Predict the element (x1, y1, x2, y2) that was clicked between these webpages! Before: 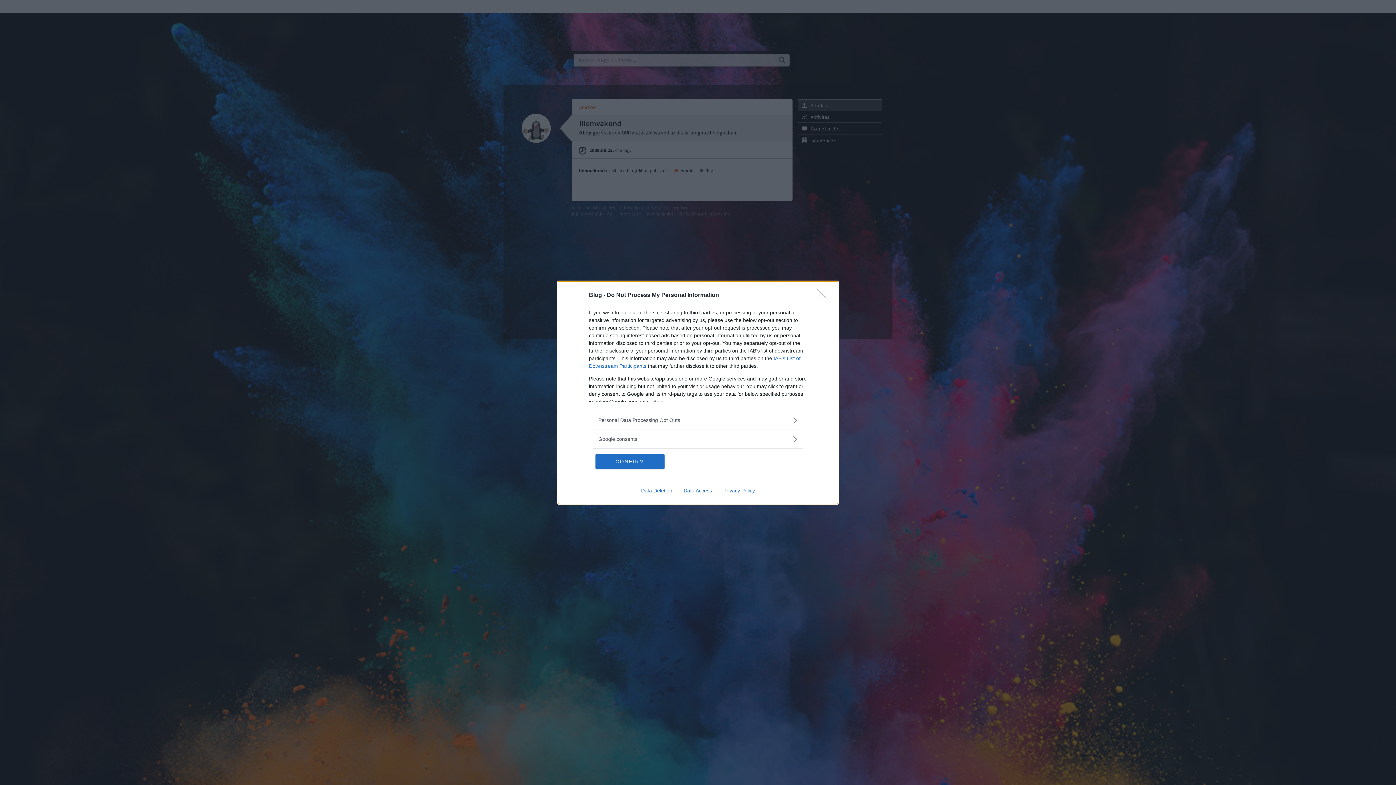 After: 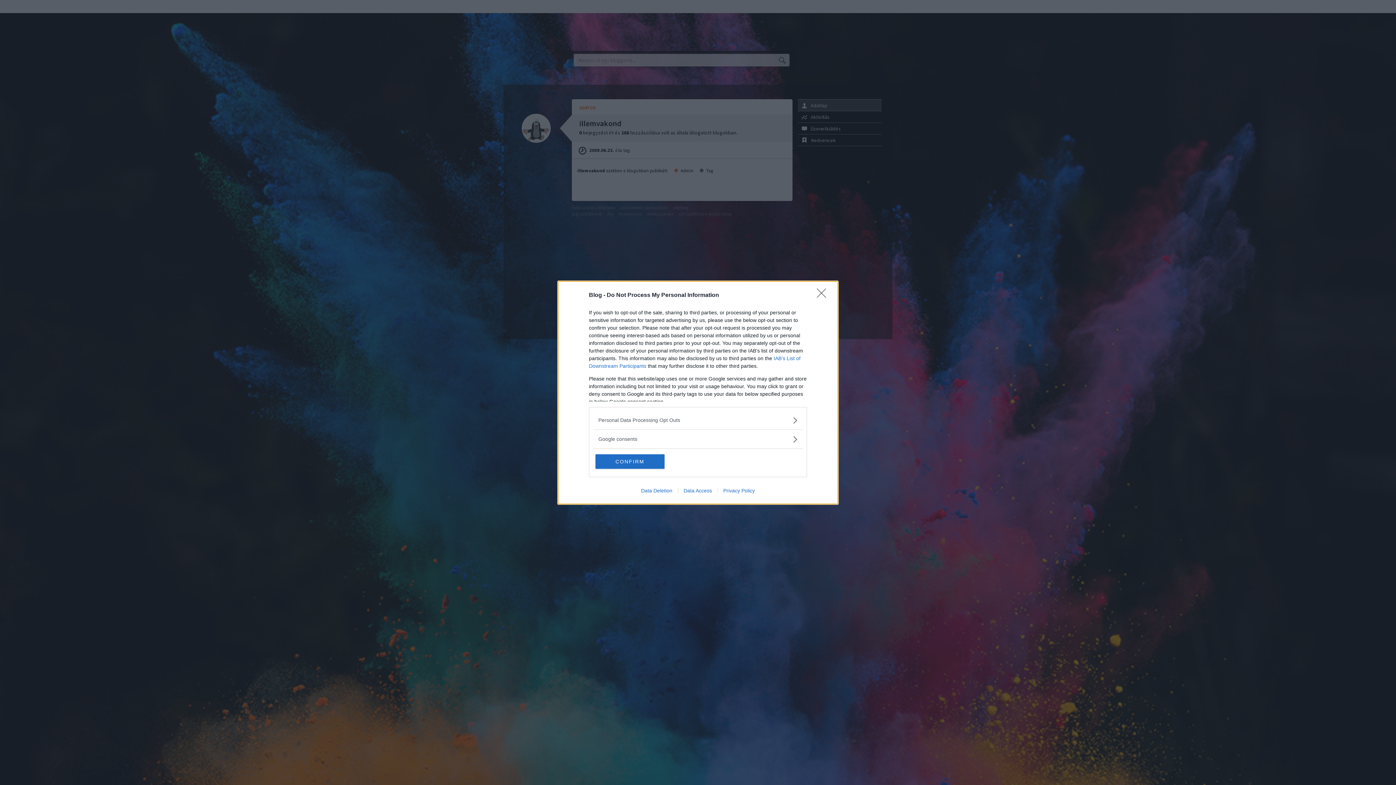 Action: label: Privacy Policy bbox: (717, 487, 760, 493)